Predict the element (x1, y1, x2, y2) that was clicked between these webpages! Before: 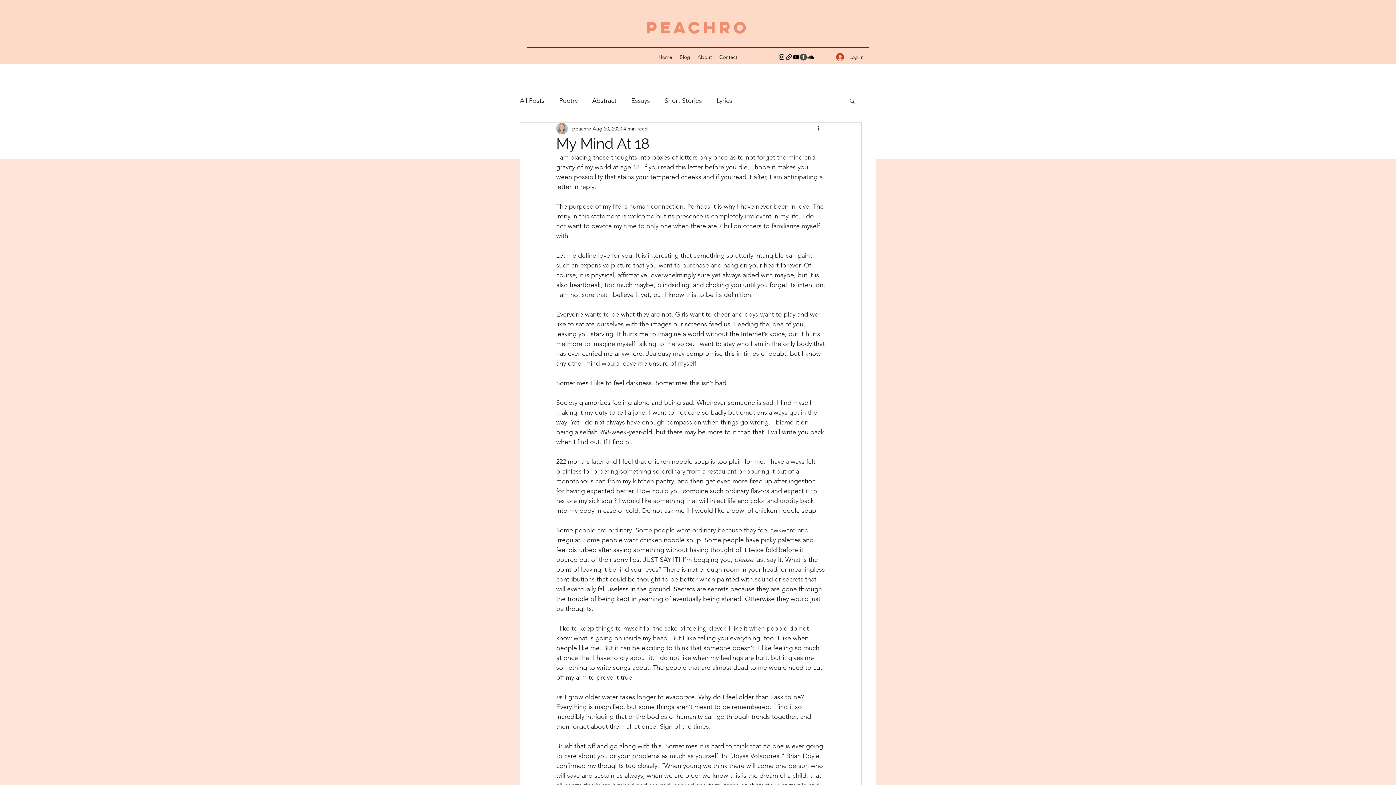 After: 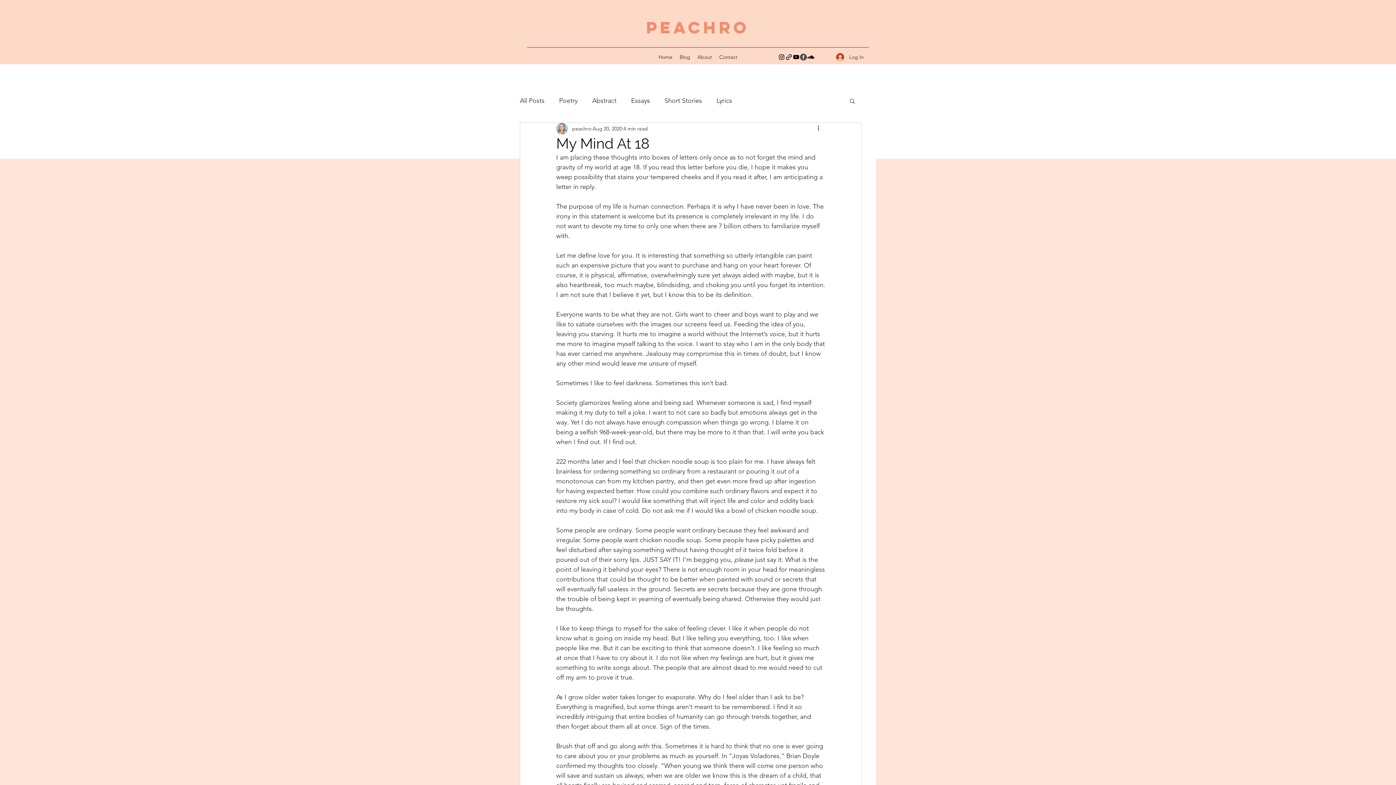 Action: bbox: (785, 53, 792, 60)